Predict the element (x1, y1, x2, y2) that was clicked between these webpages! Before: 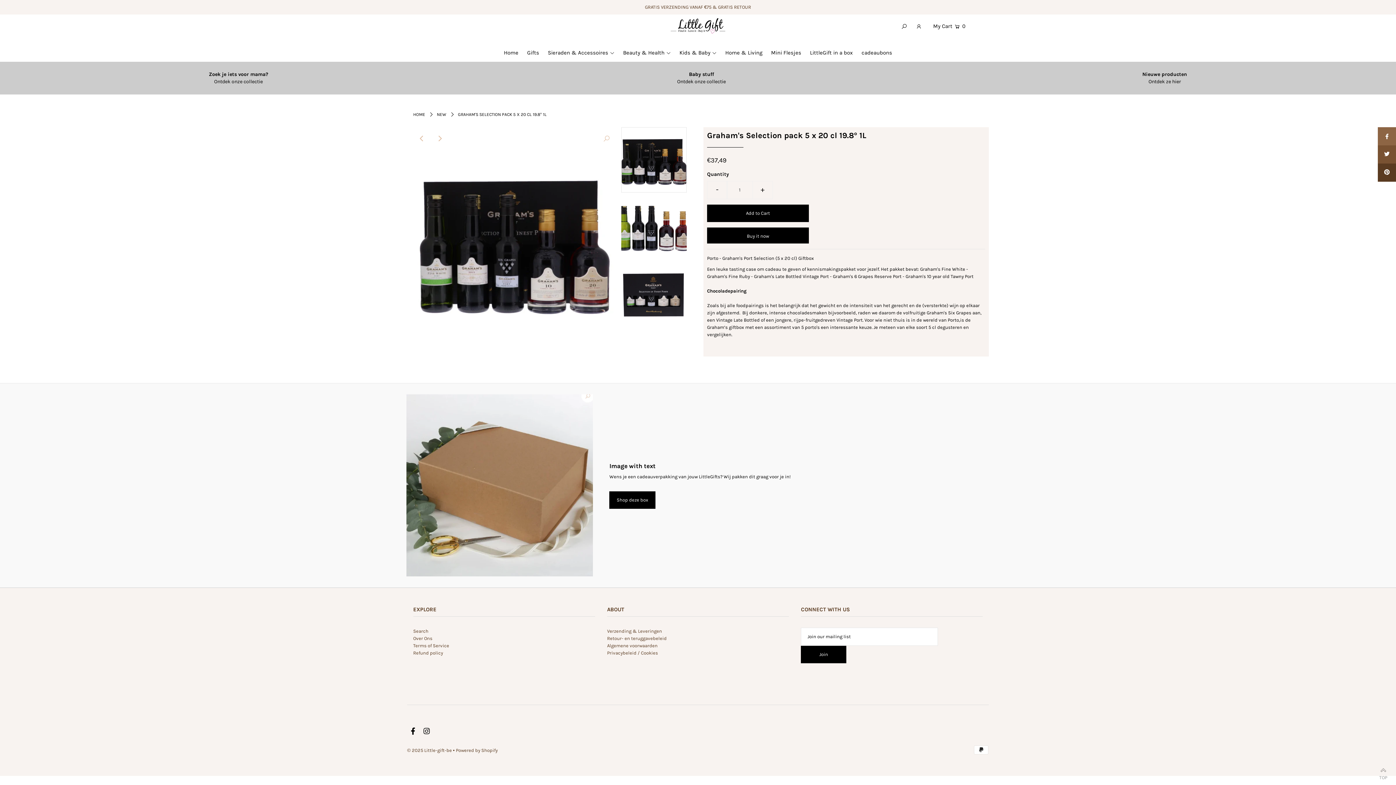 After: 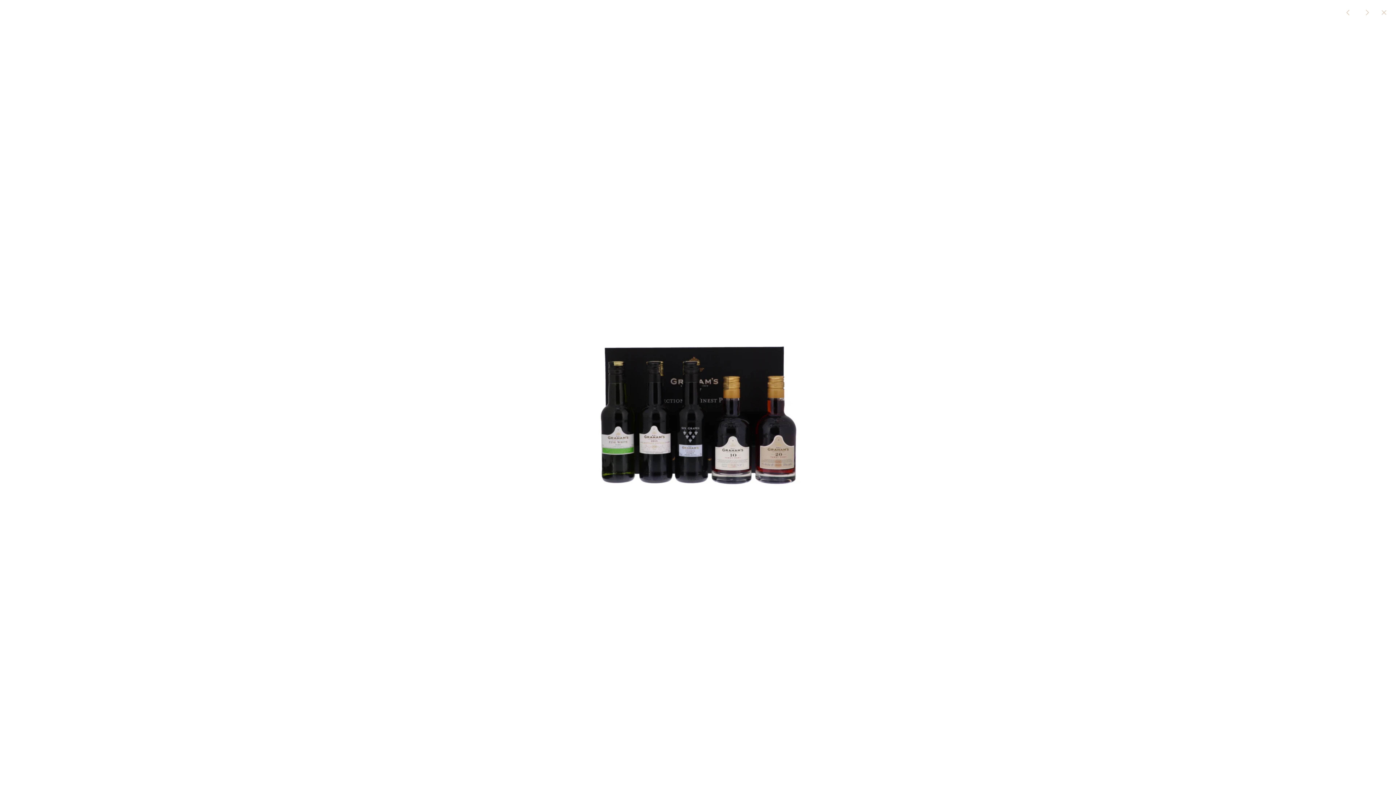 Action: bbox: (598, 131, 614, 147)